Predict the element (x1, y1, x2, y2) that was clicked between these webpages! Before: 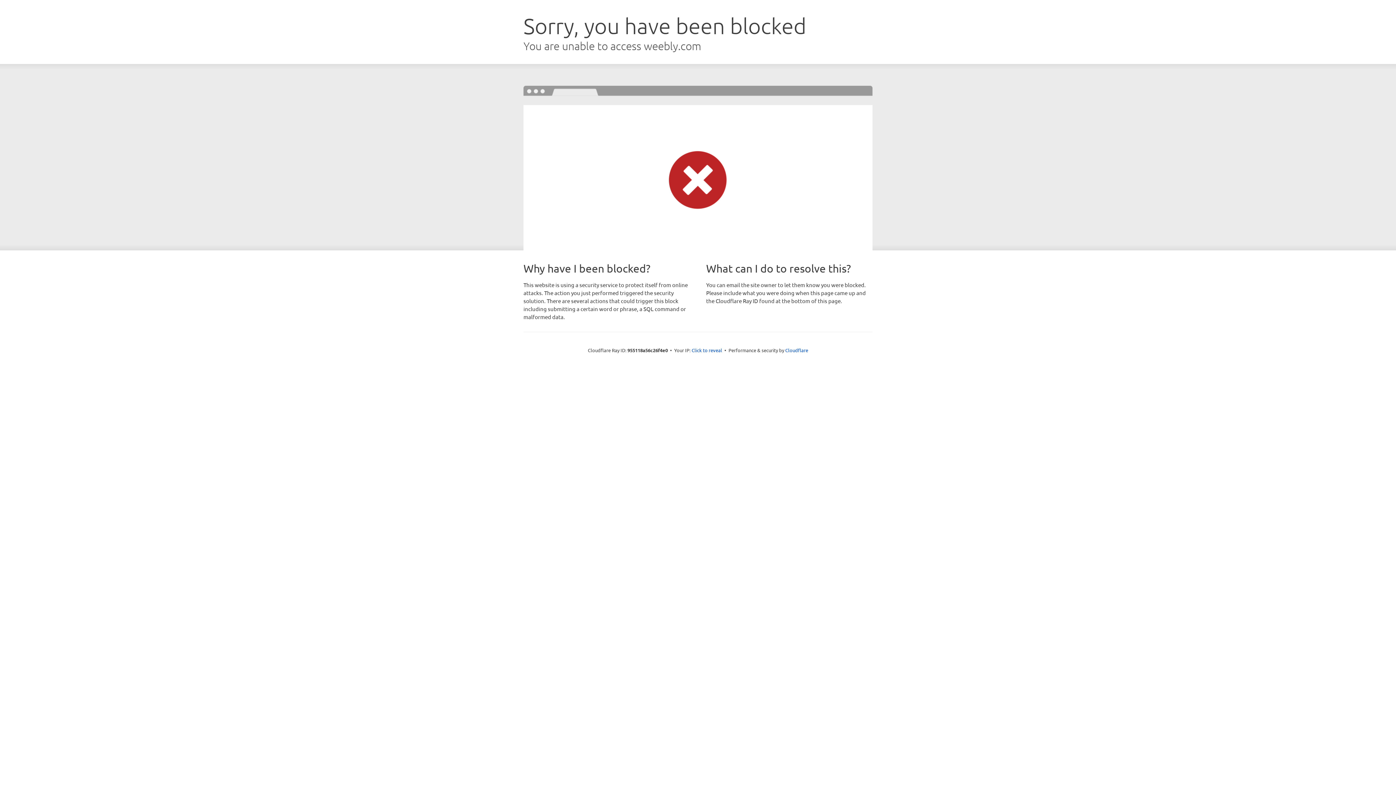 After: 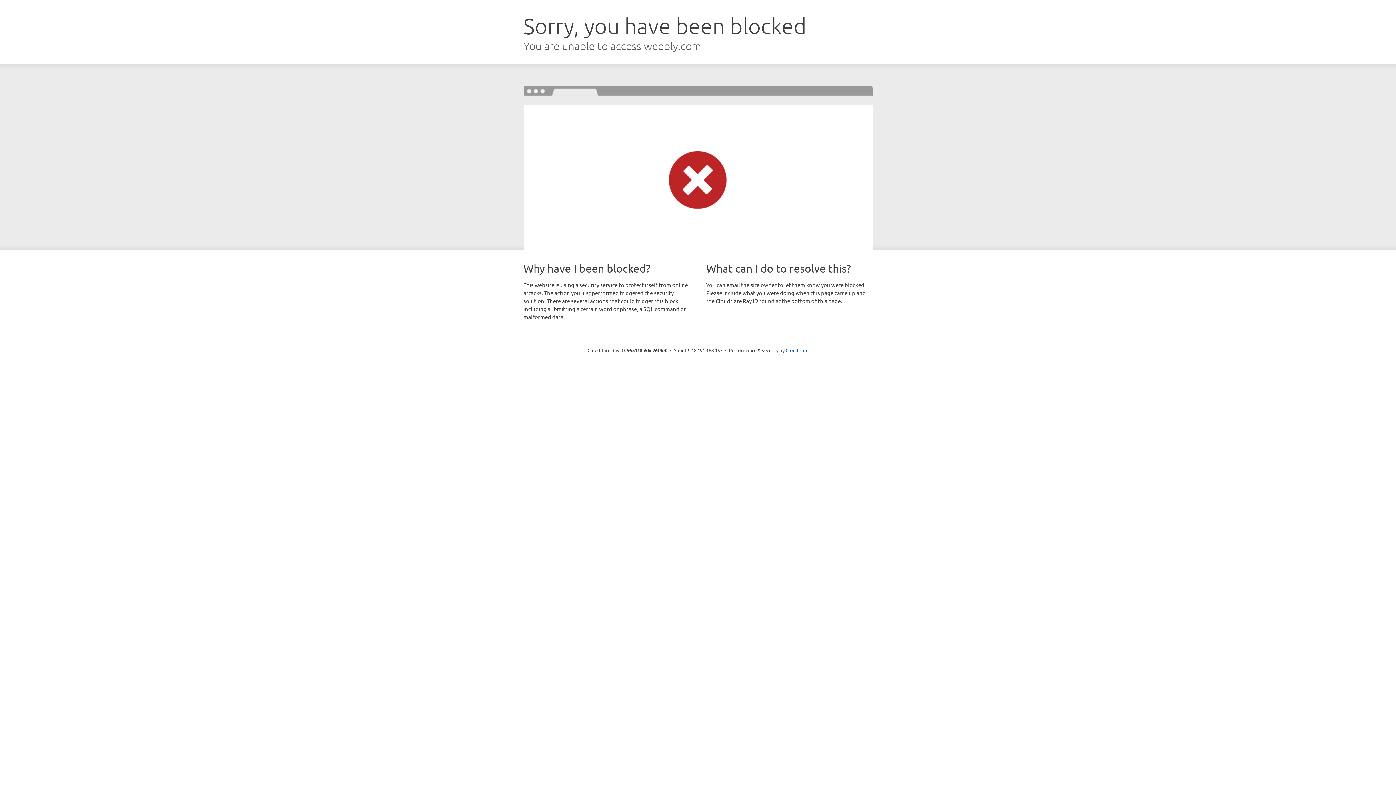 Action: bbox: (691, 346, 722, 353) label: Click to reveal